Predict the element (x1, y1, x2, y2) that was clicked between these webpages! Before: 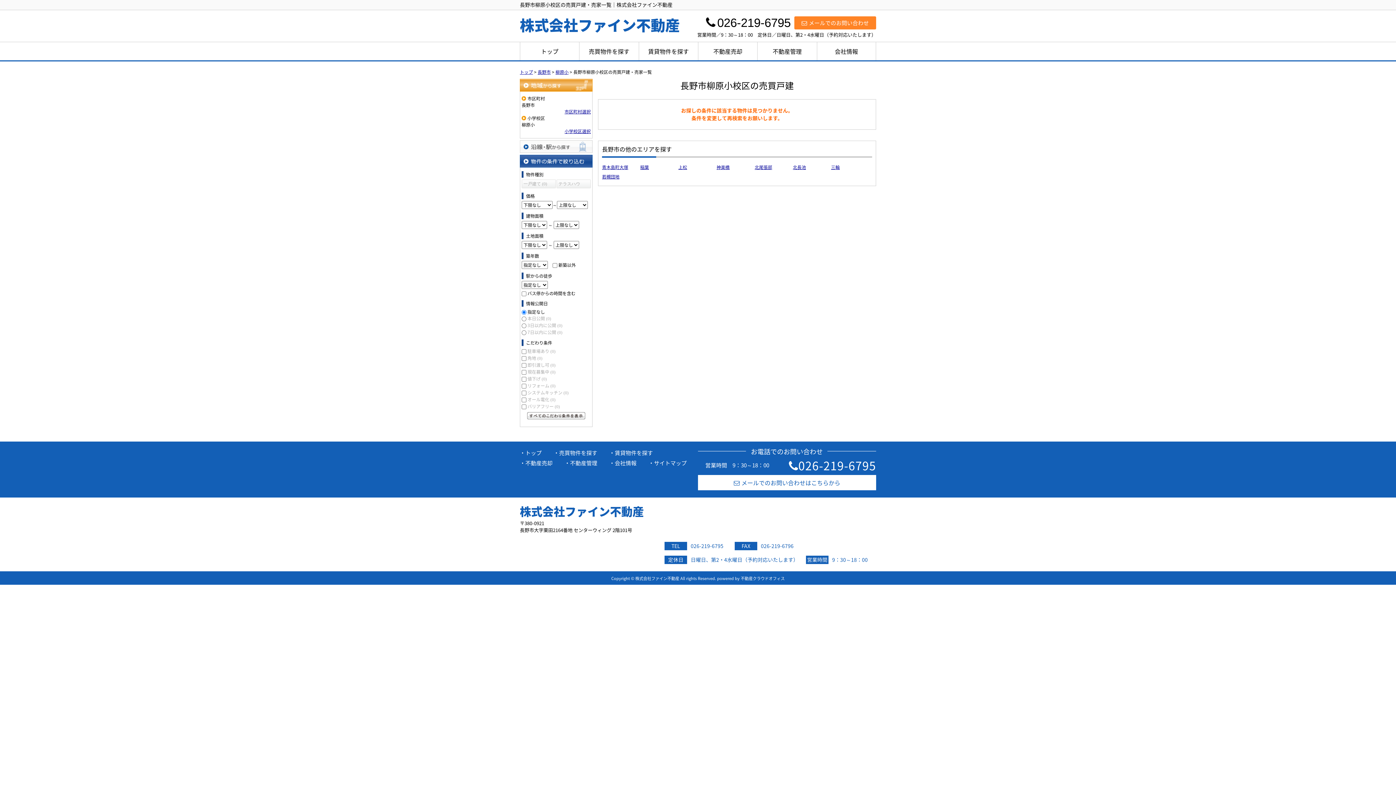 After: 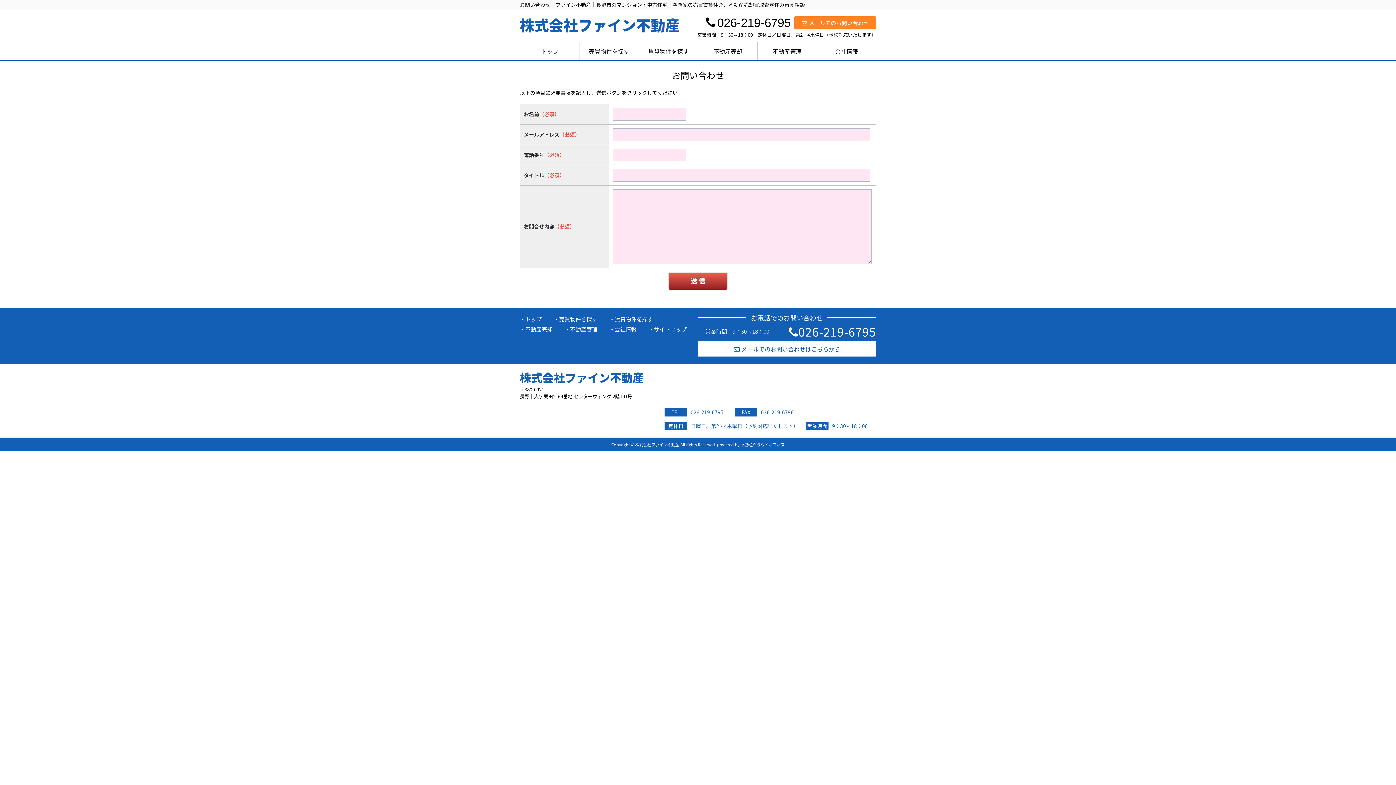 Action: label: メールでのお問い合わせ bbox: (794, 16, 876, 29)